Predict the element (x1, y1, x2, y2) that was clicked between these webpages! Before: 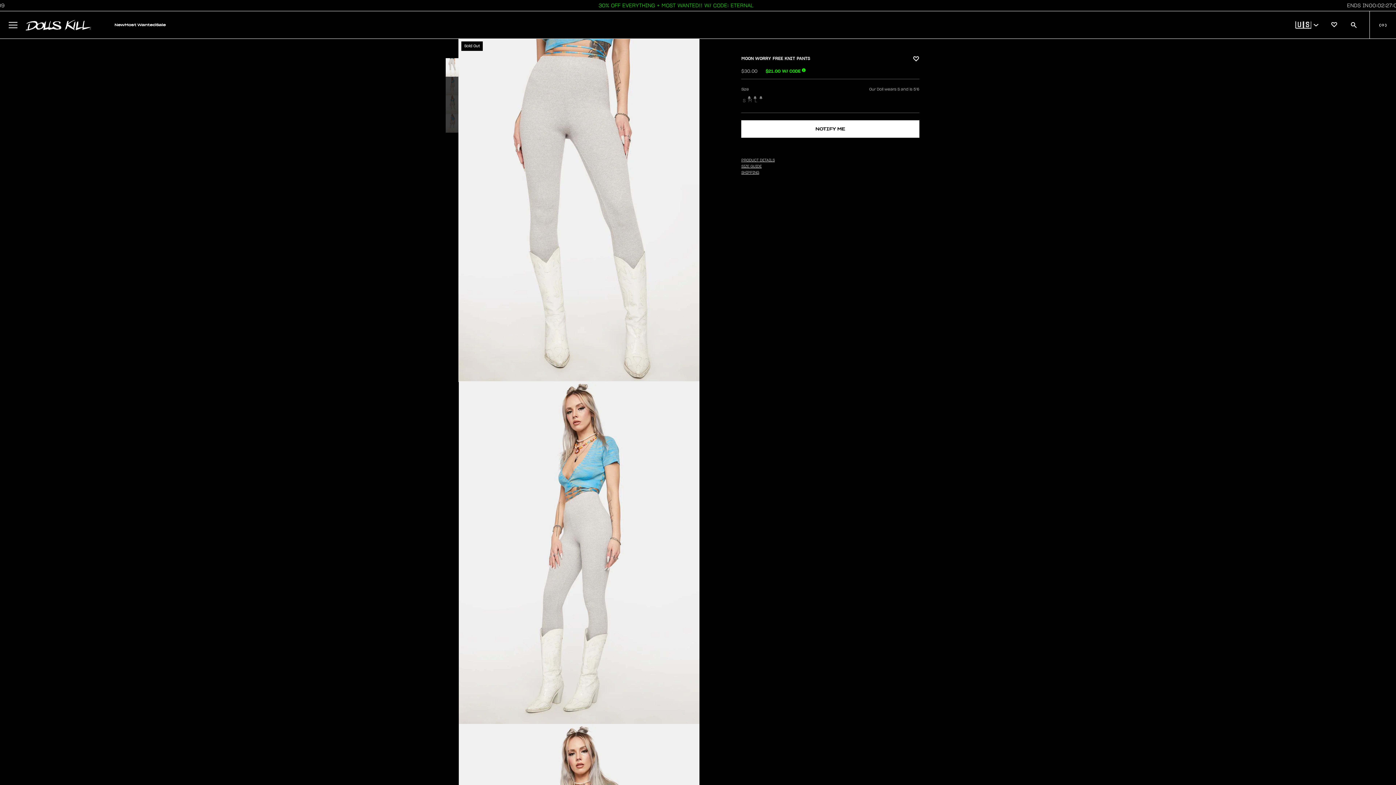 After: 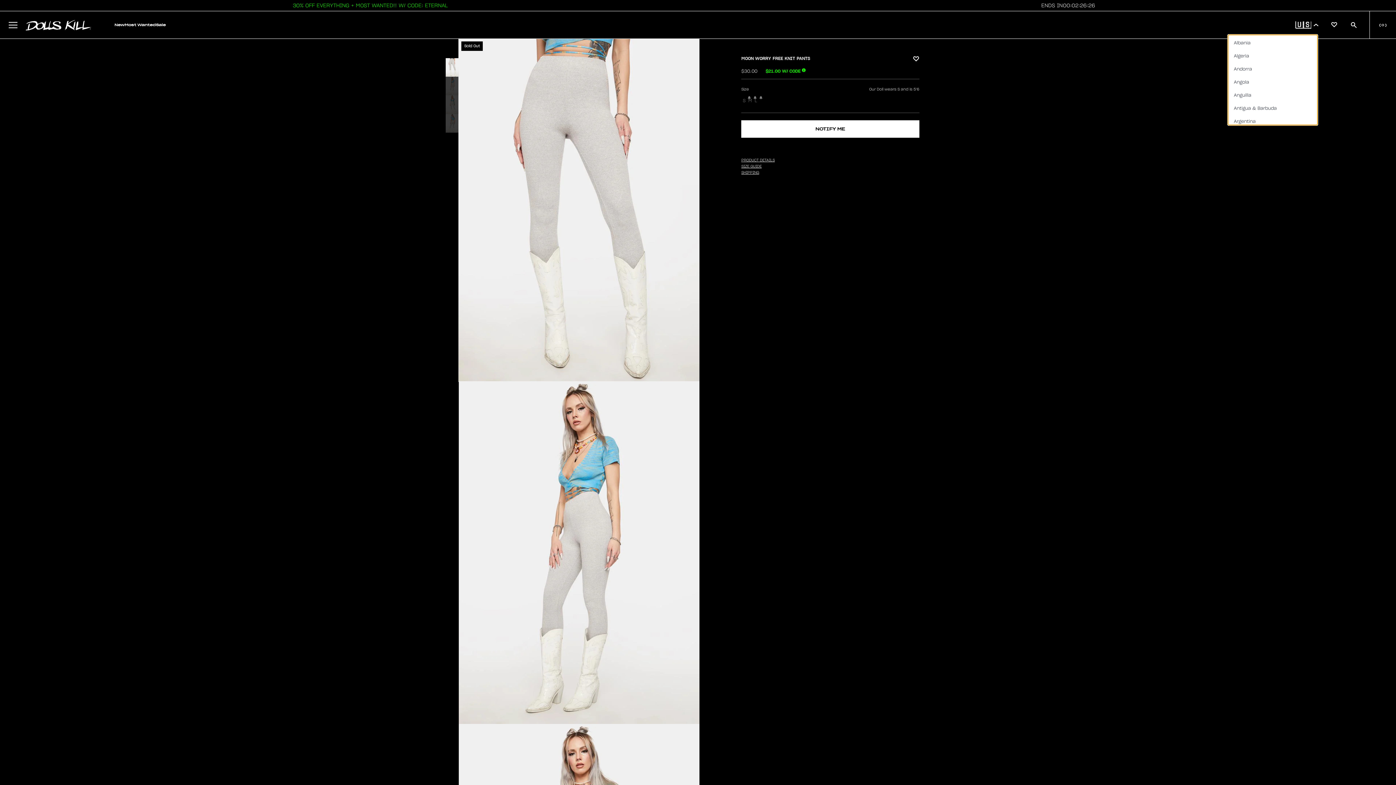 Action: label: 🇺🇸 bbox: (1291, 16, 1318, 32)